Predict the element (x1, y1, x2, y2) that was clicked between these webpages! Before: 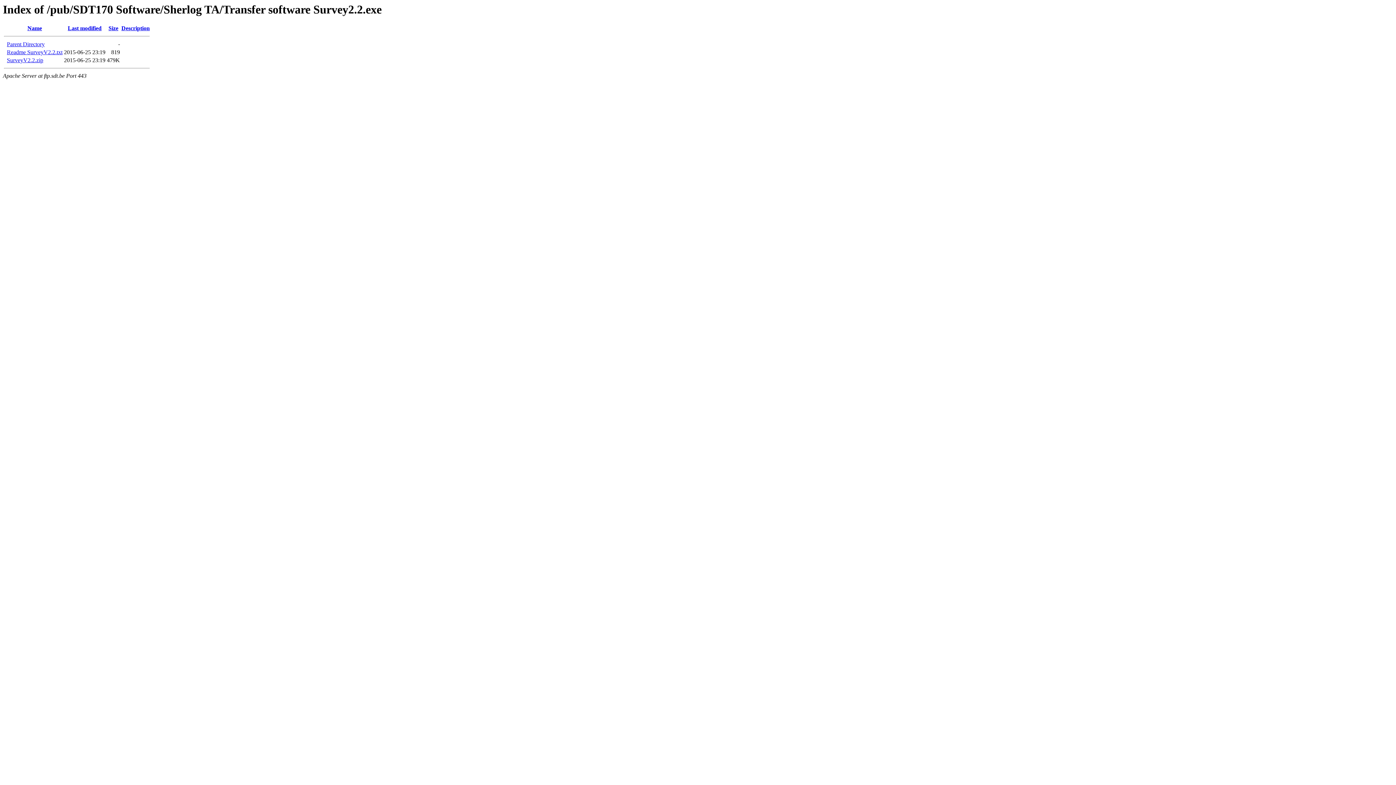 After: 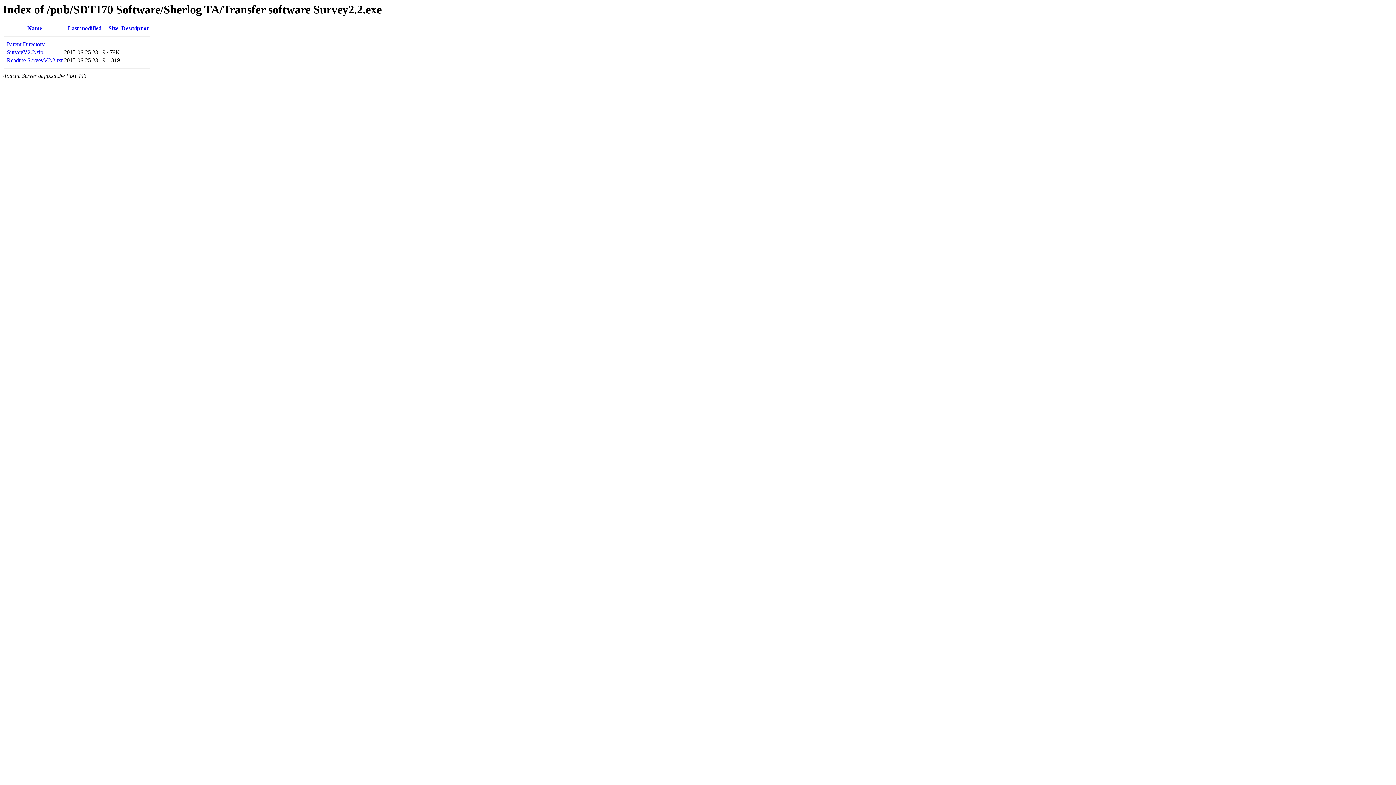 Action: label: Description bbox: (121, 25, 149, 31)